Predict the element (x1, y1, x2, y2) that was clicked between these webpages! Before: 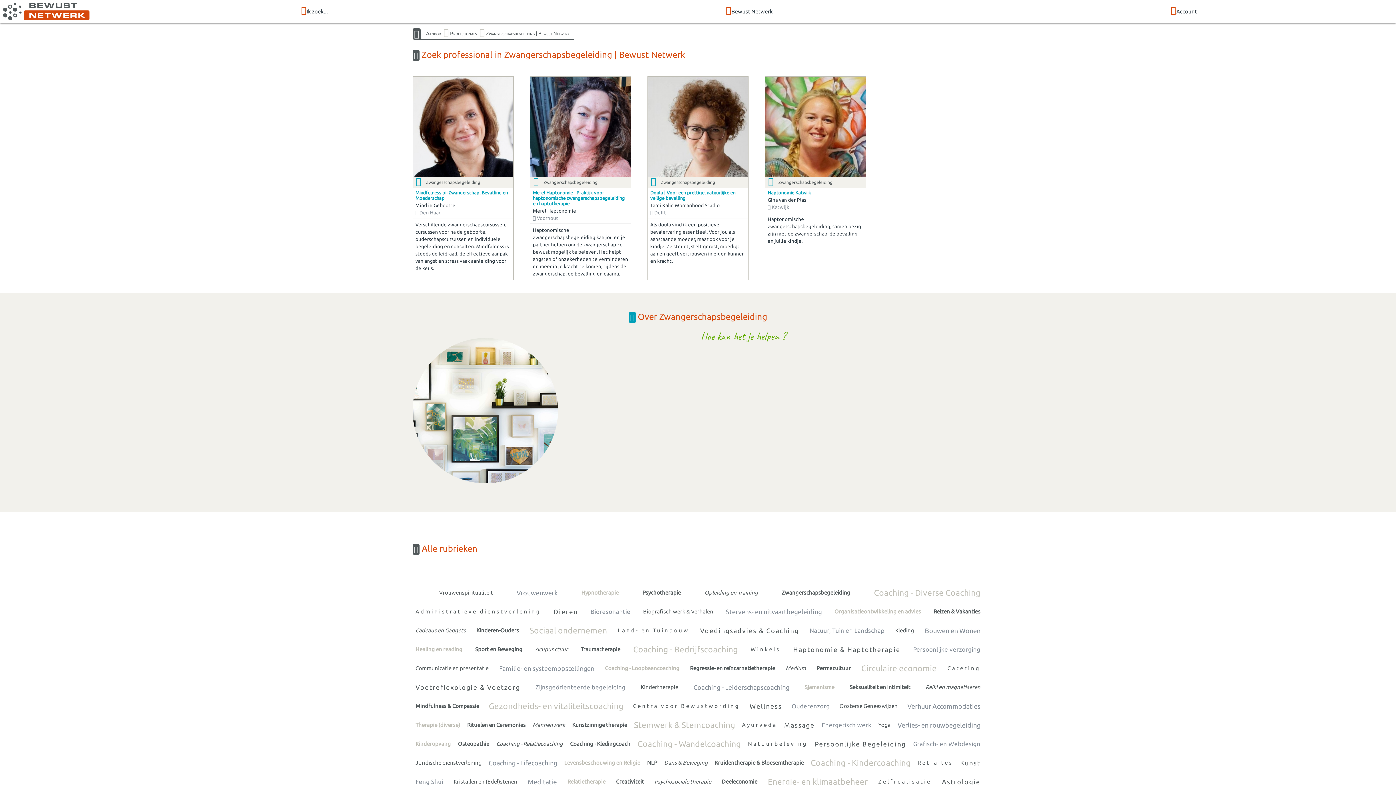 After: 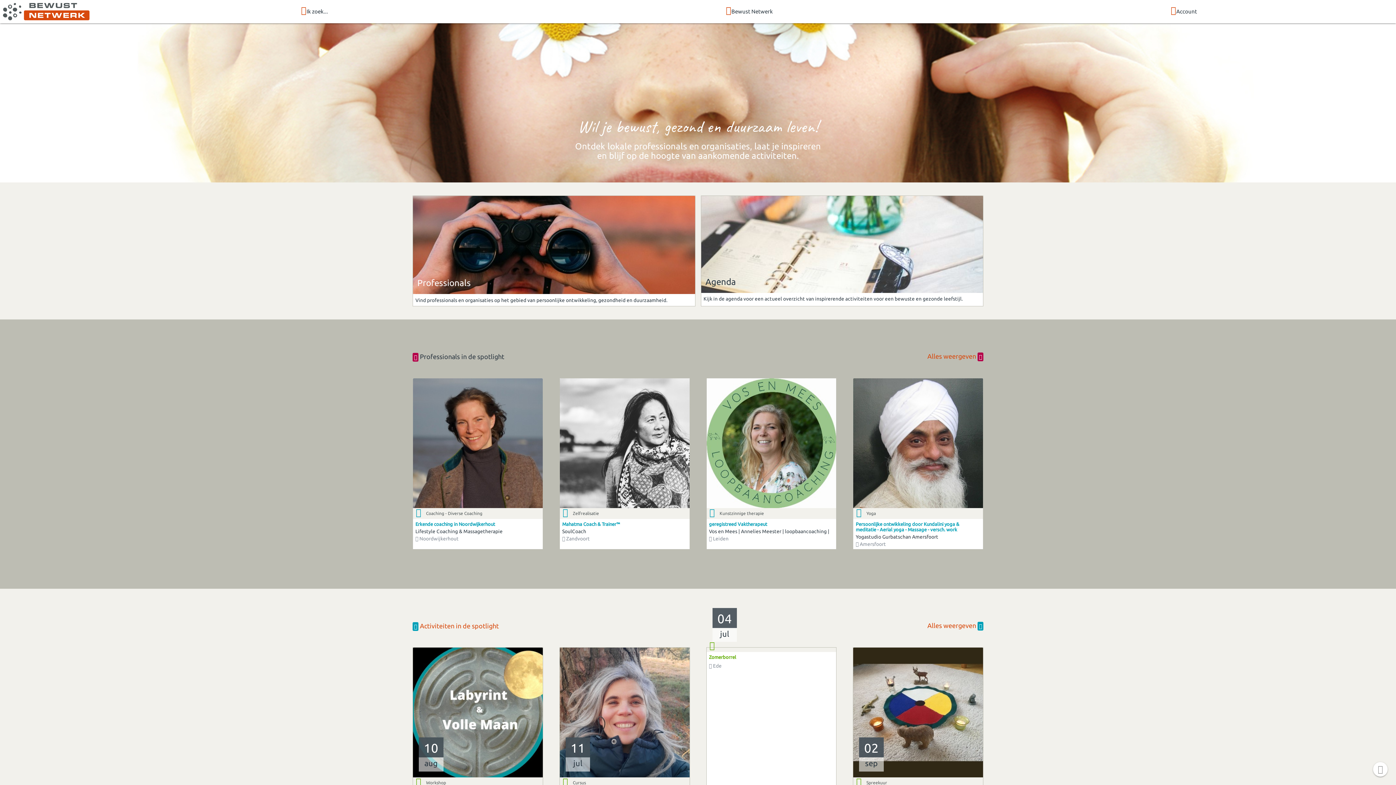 Action: bbox: (412, 28, 420, 39)